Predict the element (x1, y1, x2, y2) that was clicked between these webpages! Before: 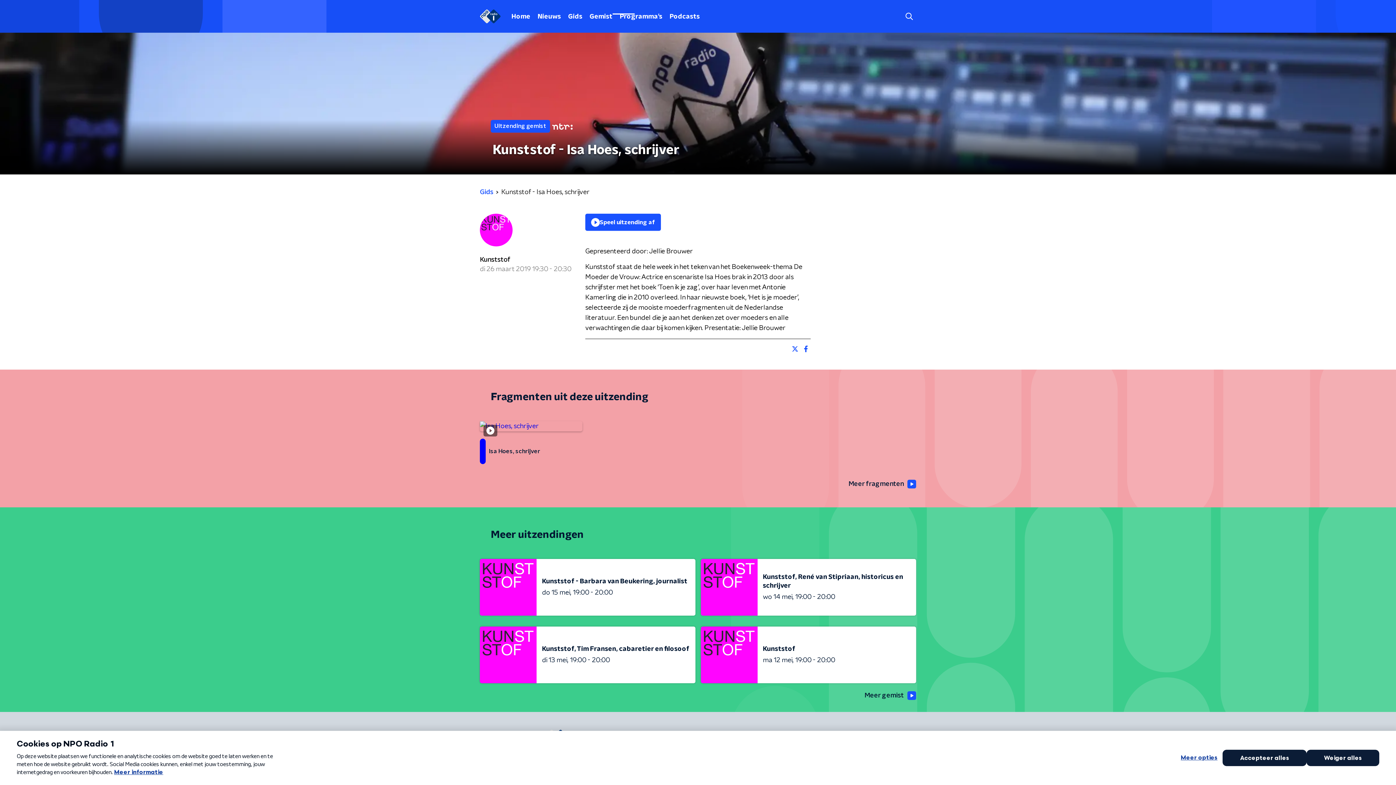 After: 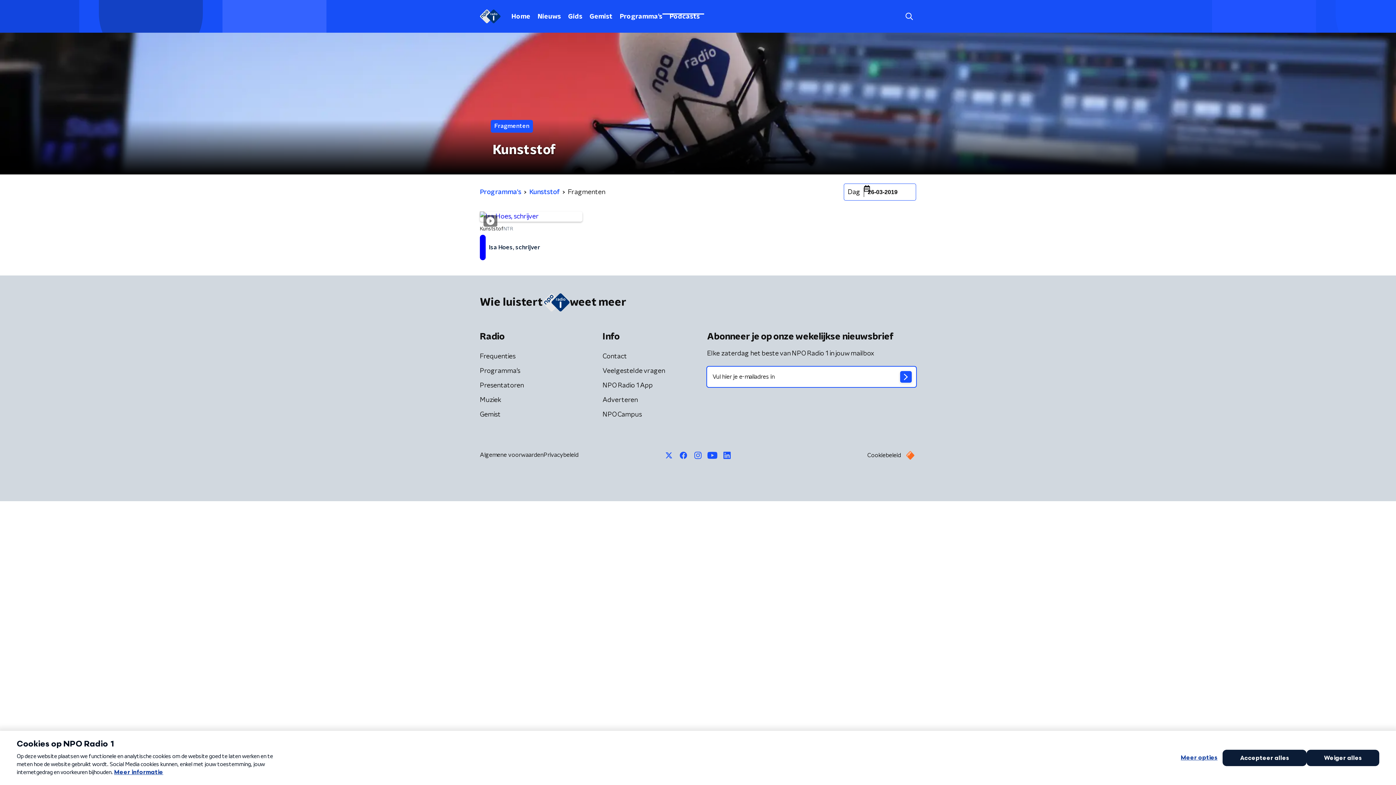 Action: label: Meer fragmenten bbox: (848, 477, 916, 491)